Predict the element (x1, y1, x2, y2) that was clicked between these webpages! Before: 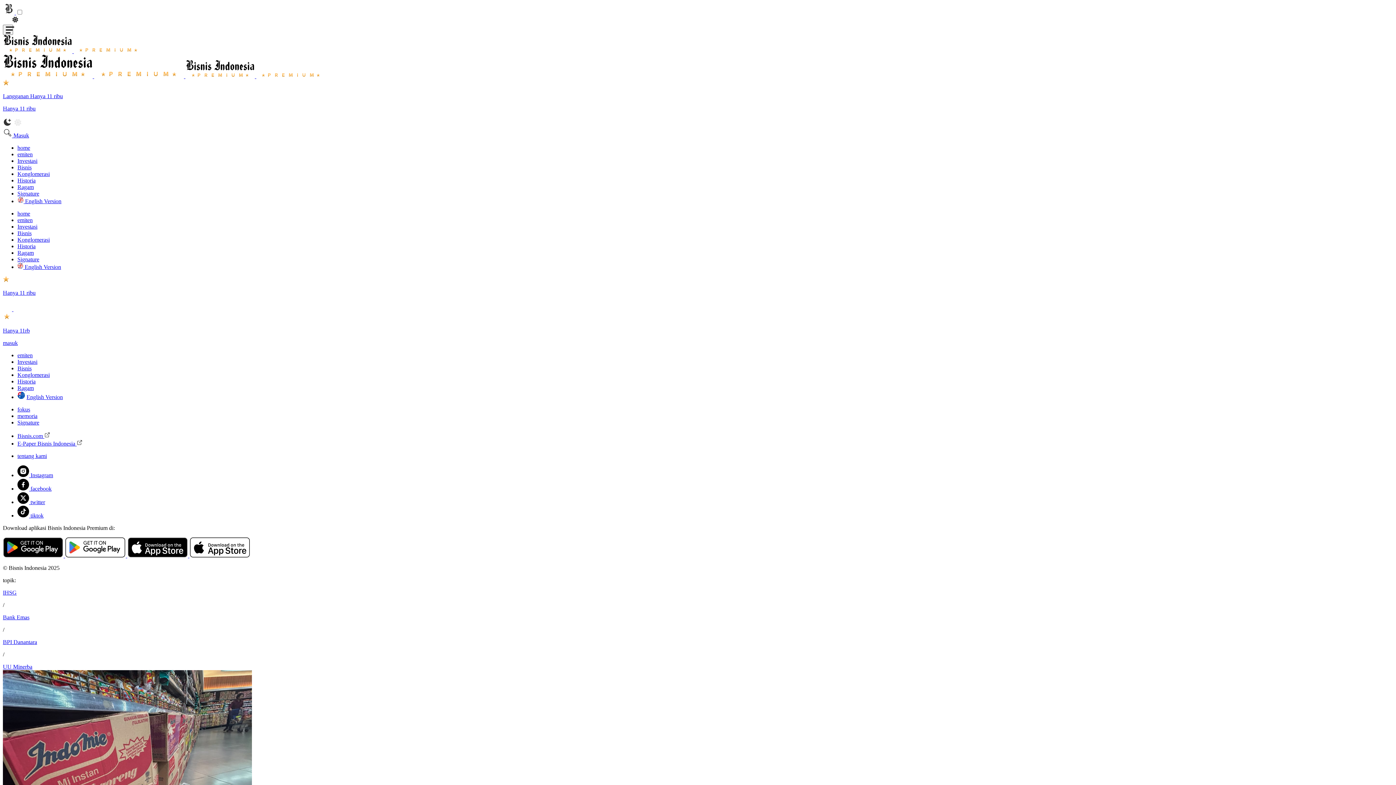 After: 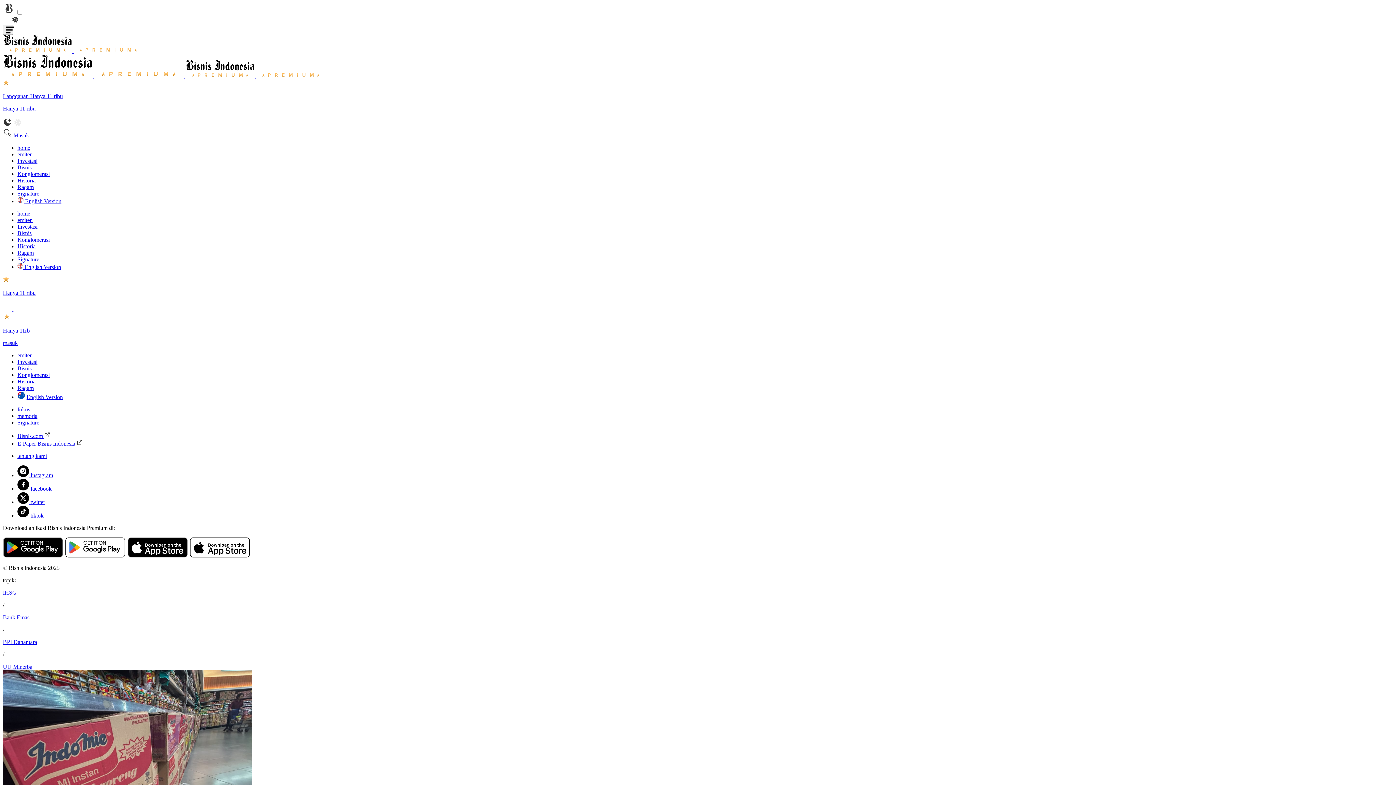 Action: bbox: (2, 73, 325, 79) label: Bisnis.com Logo